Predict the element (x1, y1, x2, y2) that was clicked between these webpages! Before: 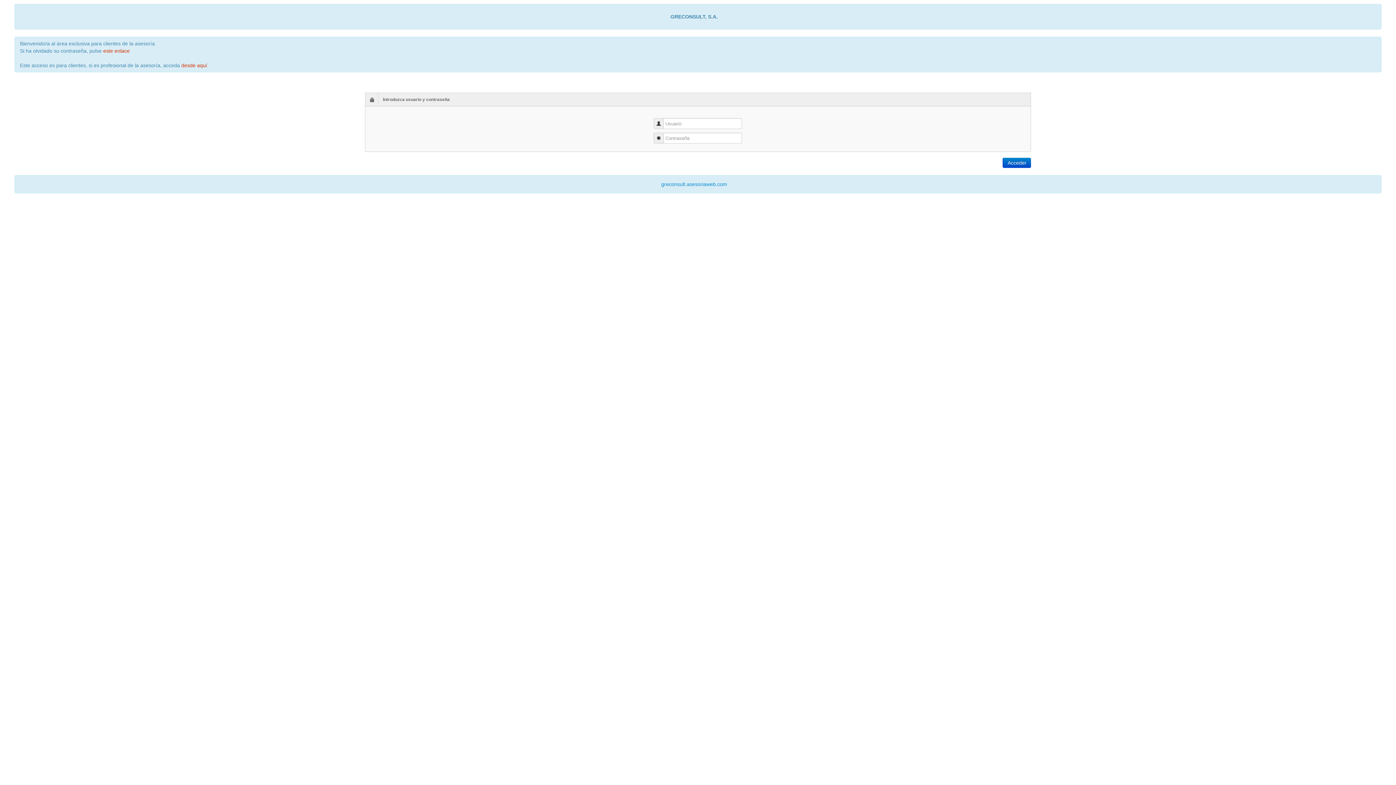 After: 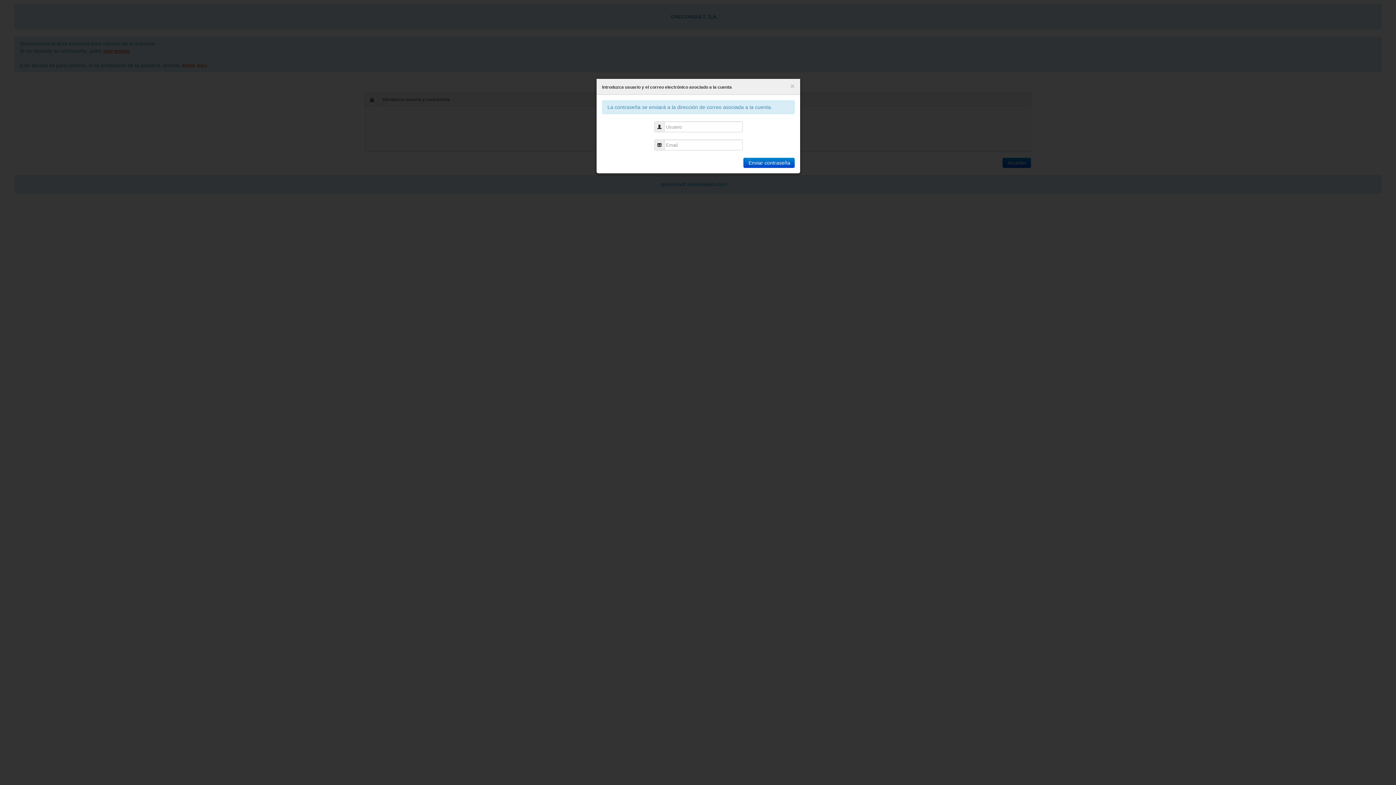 Action: label: este enlace bbox: (103, 48, 129, 53)